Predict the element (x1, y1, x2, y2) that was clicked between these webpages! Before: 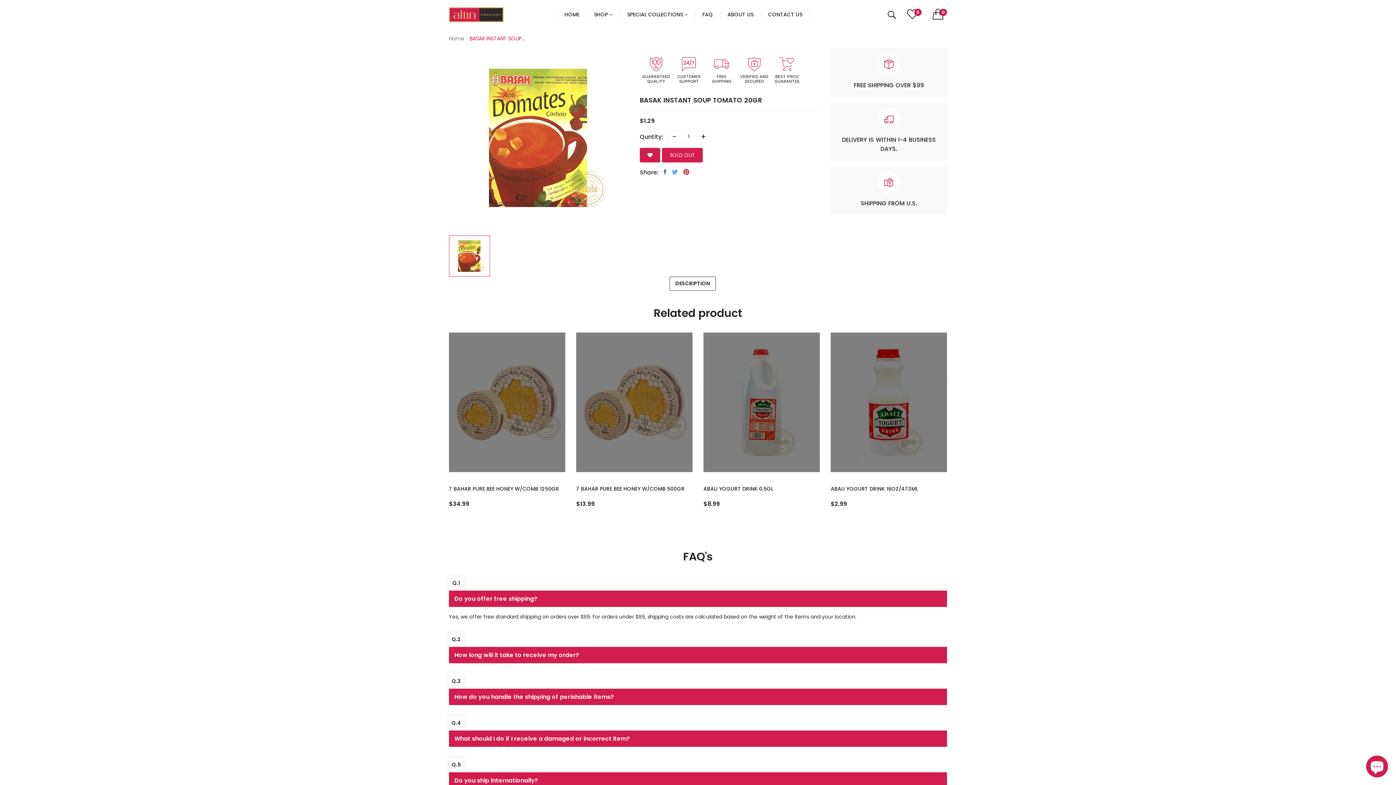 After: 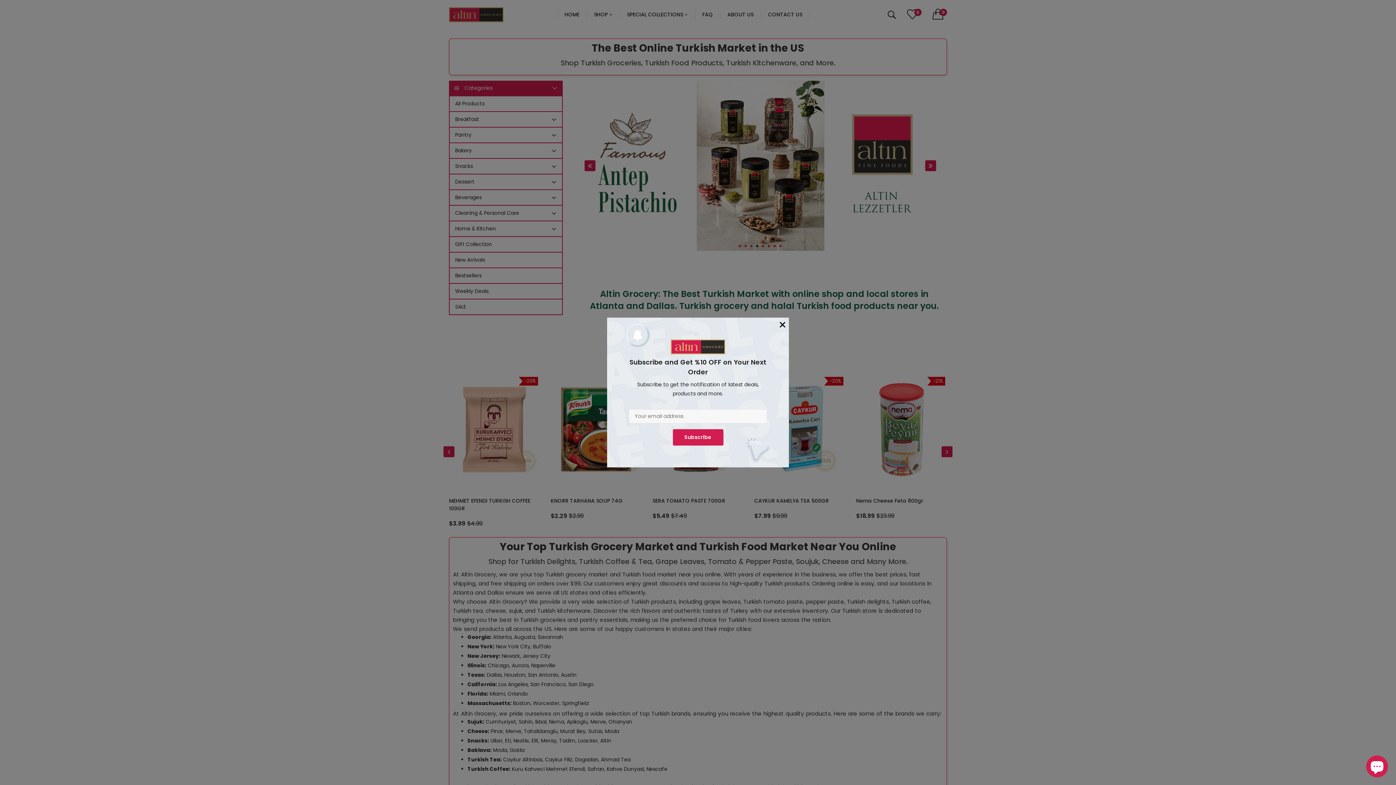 Action: bbox: (449, 34, 464, 42) label: Home